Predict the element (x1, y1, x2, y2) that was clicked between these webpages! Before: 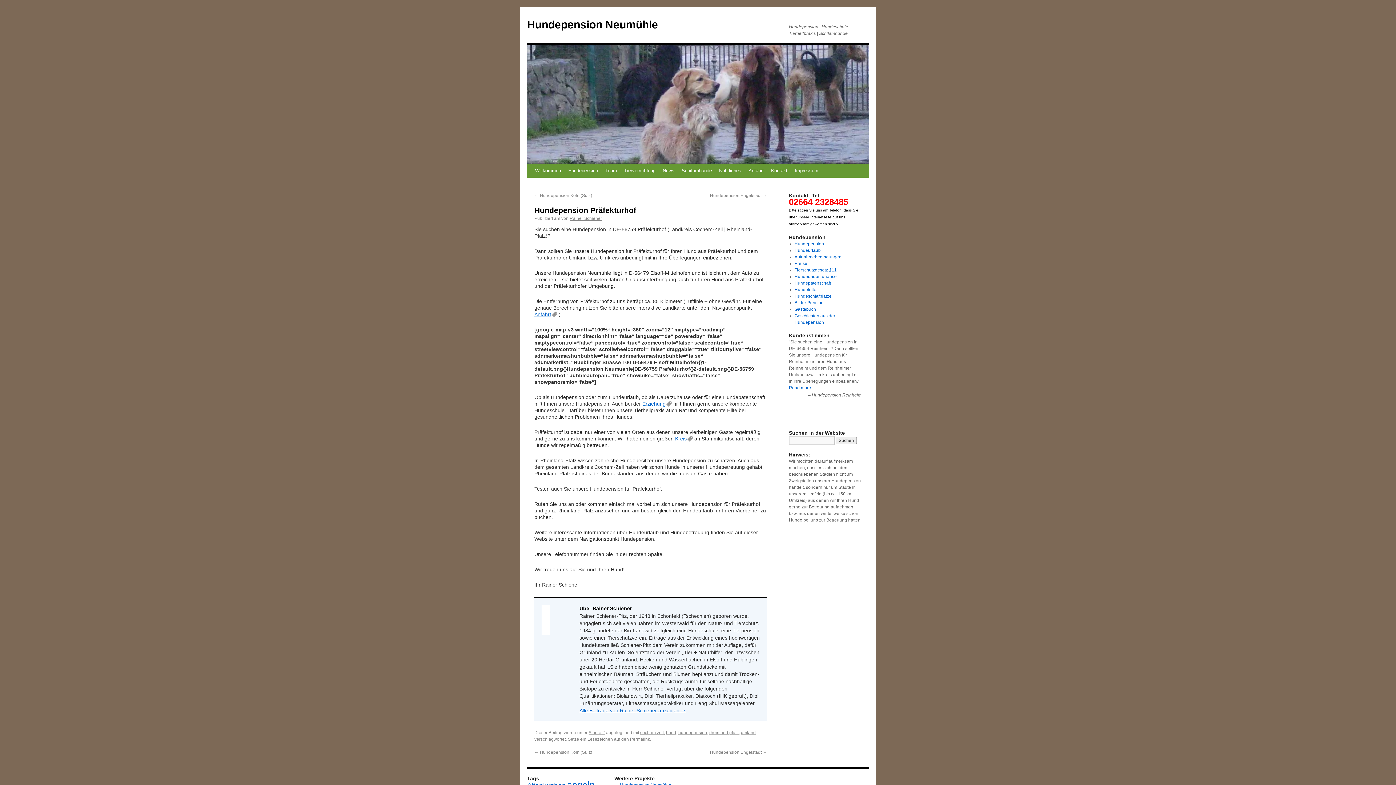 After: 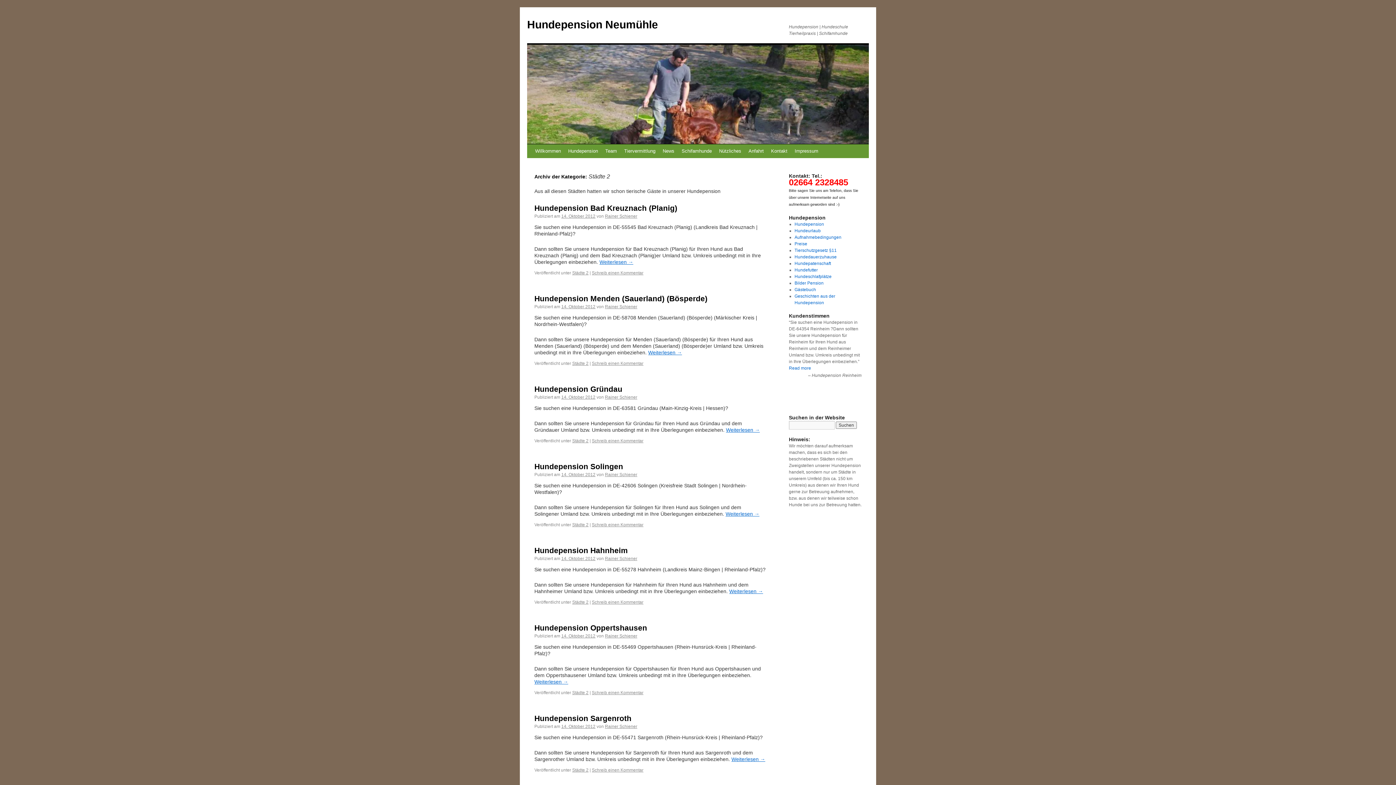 Action: label: Städte 2 bbox: (588, 730, 605, 735)